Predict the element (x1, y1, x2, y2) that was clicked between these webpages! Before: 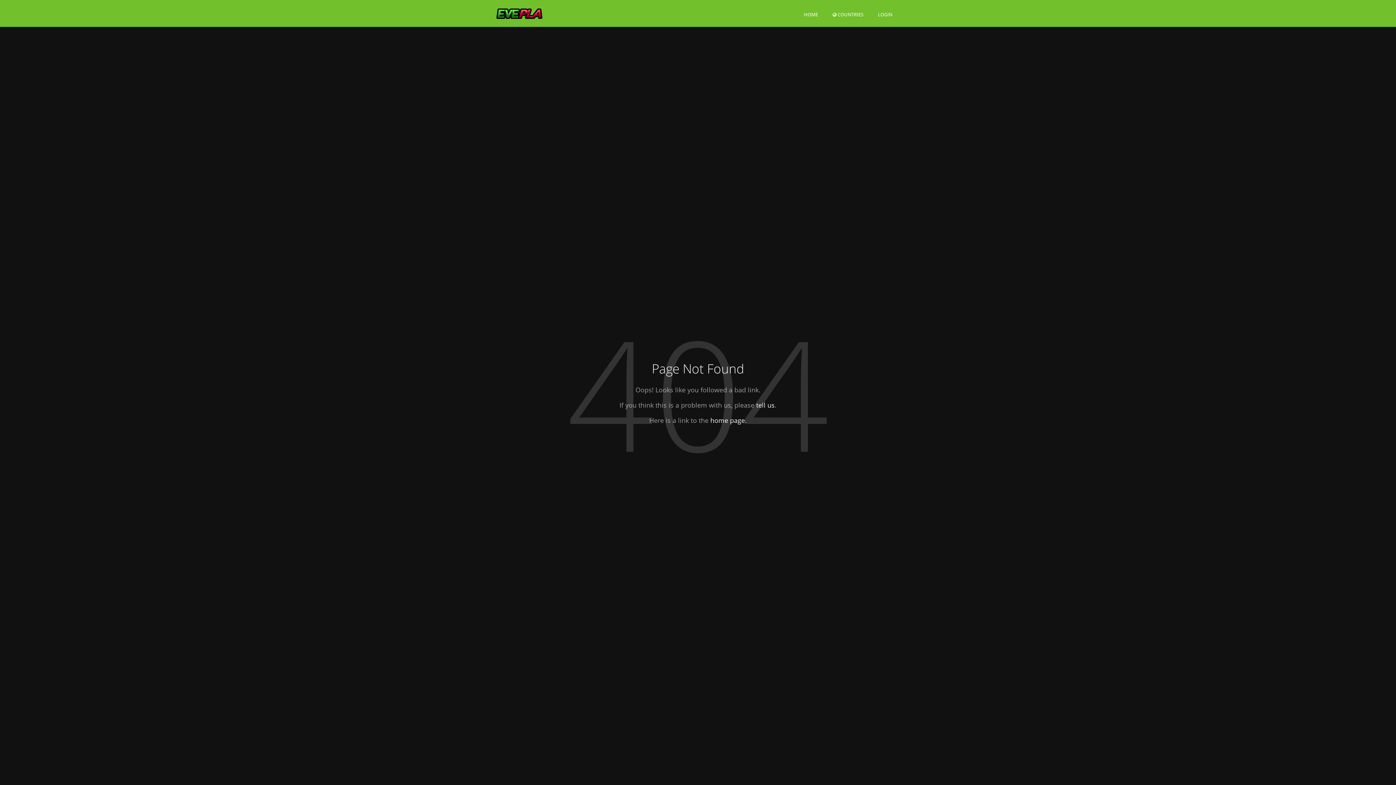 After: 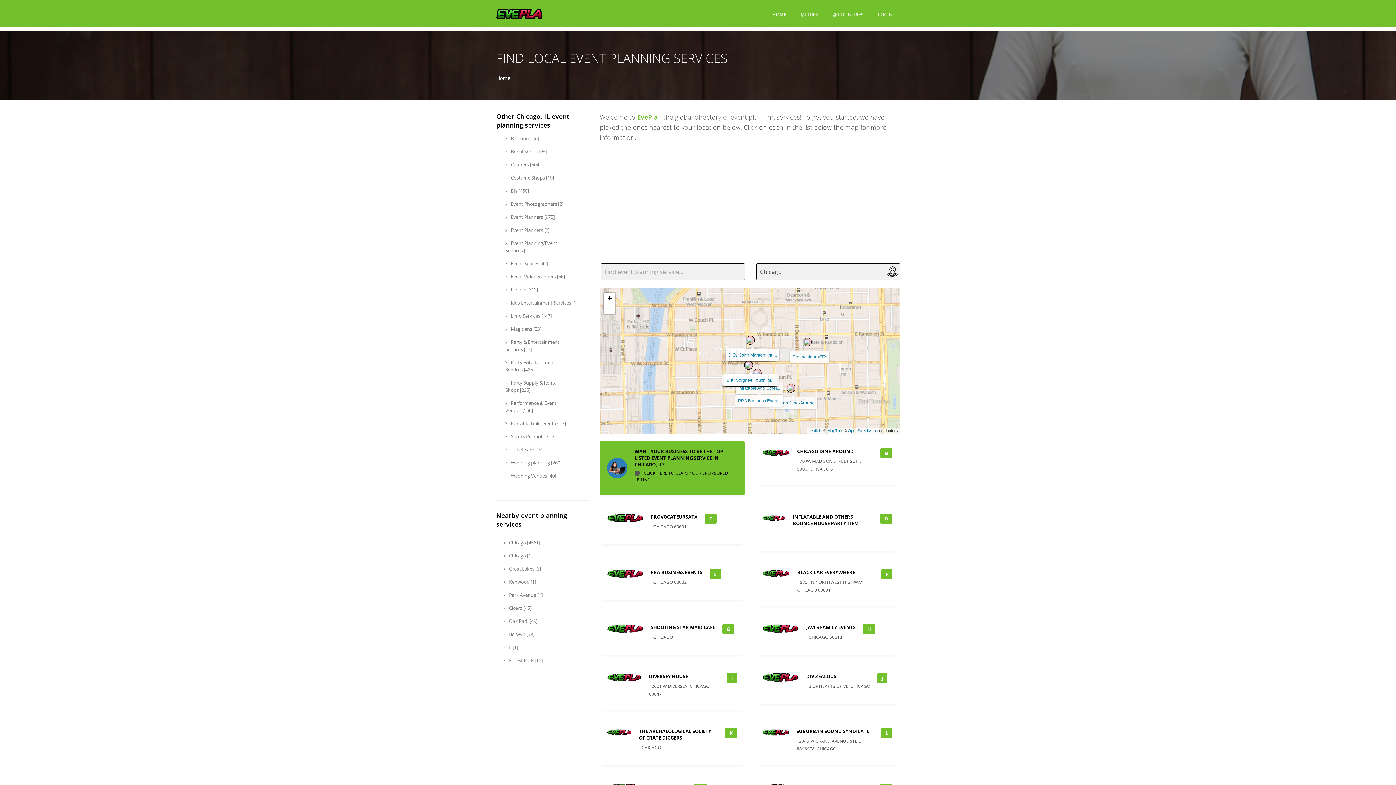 Action: bbox: (710, 416, 745, 424) label: home page